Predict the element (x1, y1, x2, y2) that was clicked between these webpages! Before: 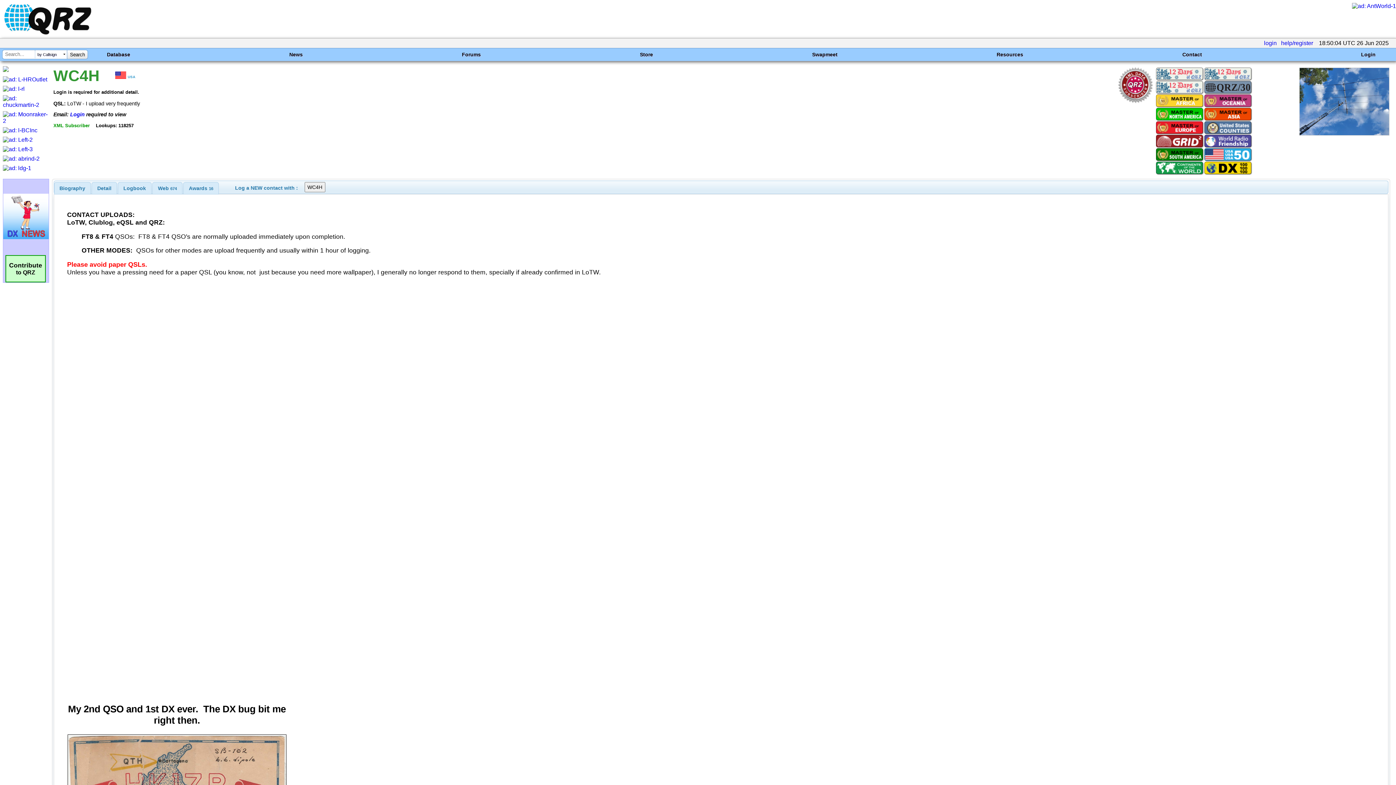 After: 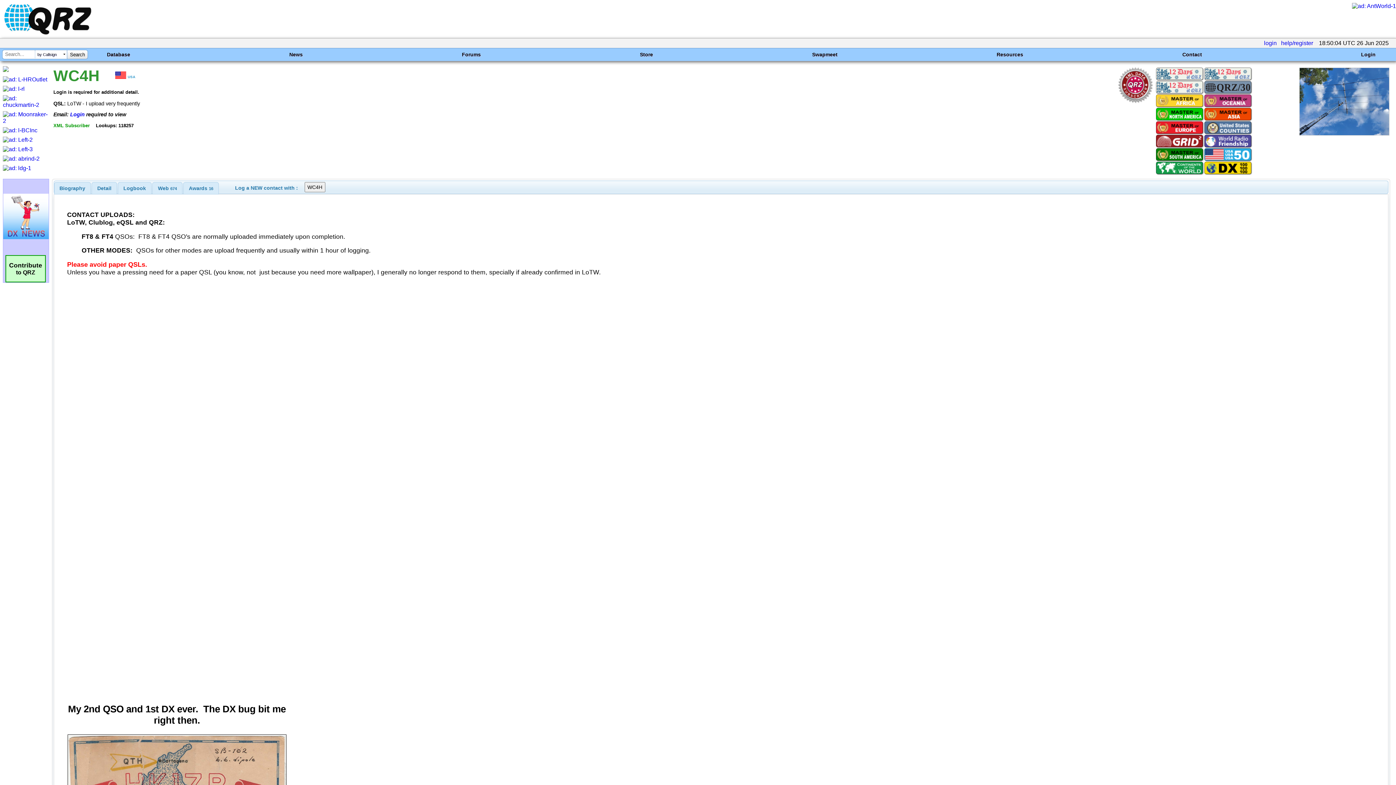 Action: bbox: (1157, 135, 1202, 146)